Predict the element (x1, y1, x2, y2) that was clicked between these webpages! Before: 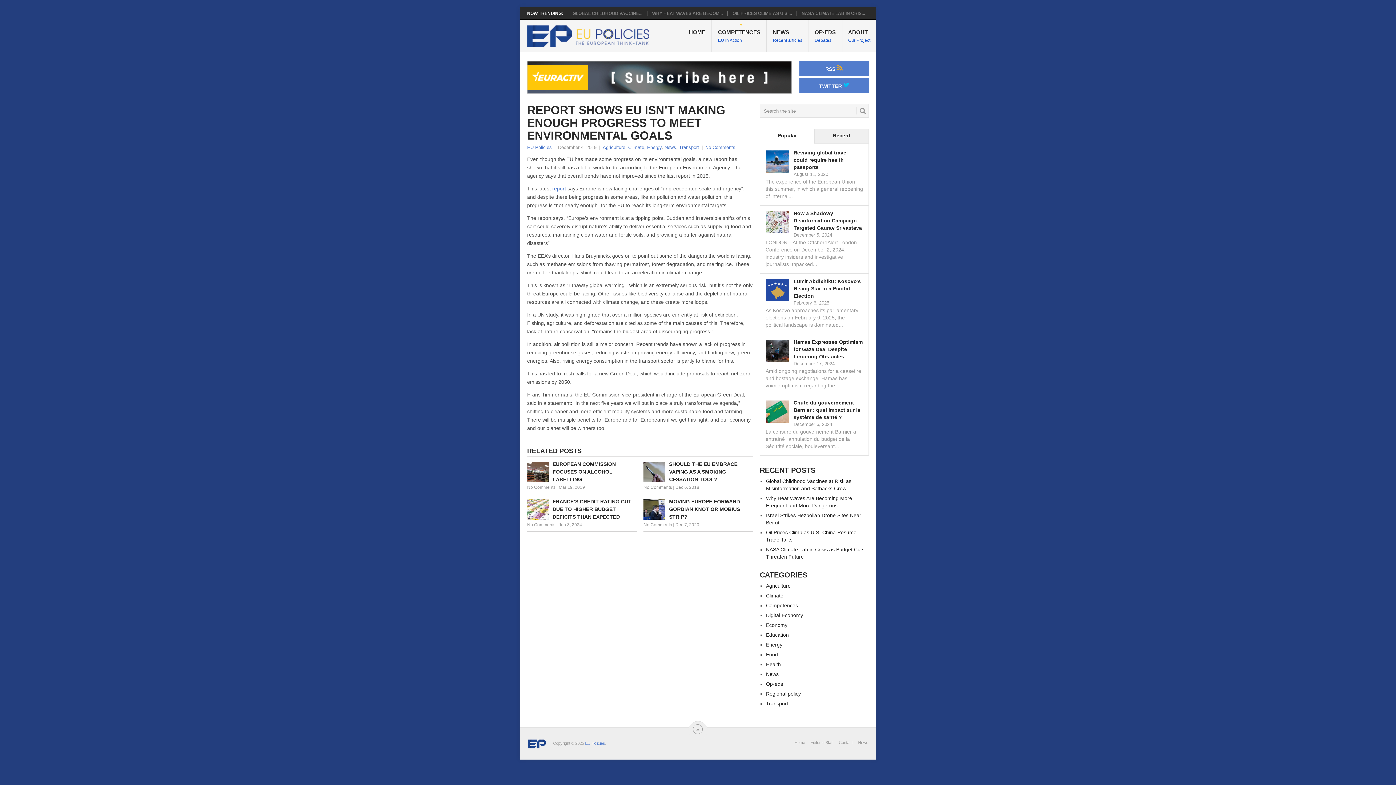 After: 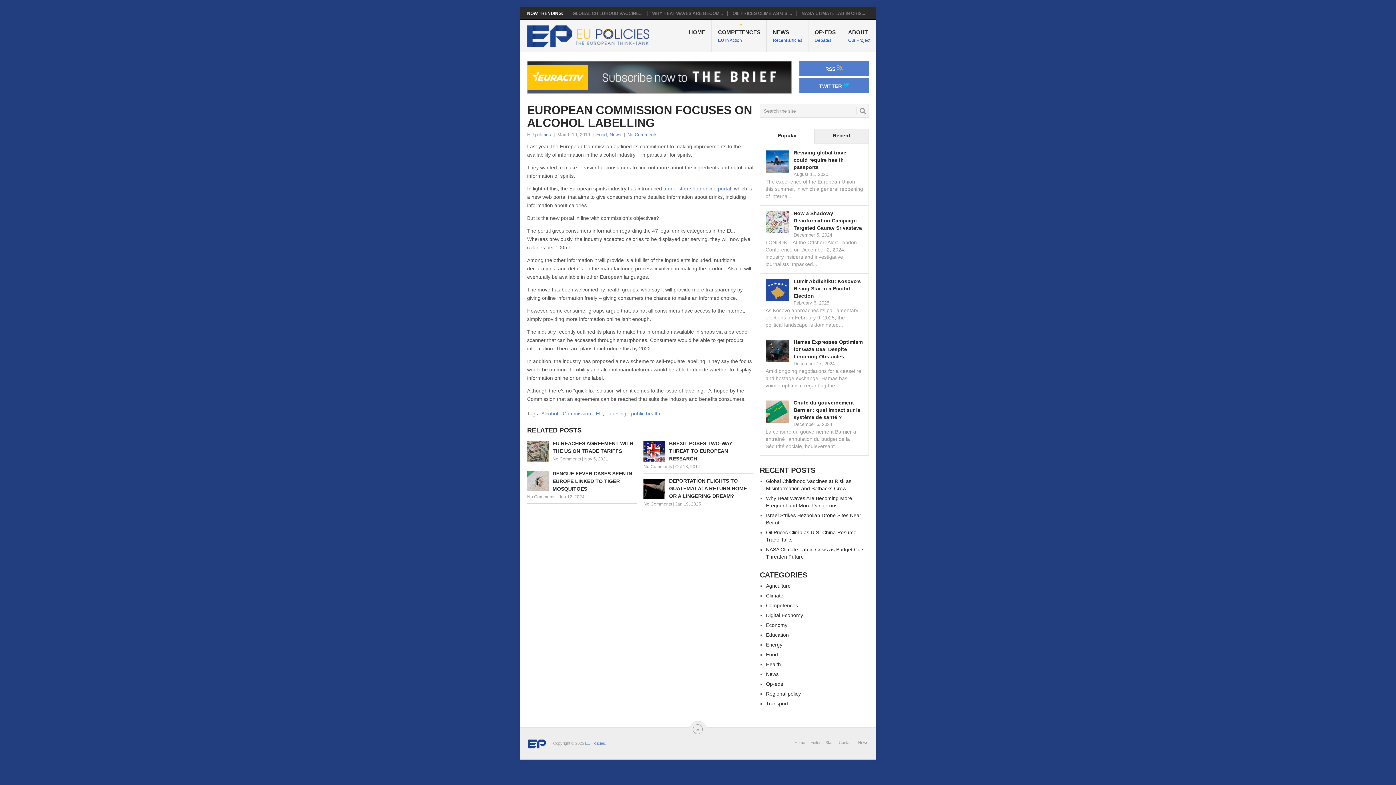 Action: label: No Comments bbox: (527, 485, 555, 490)